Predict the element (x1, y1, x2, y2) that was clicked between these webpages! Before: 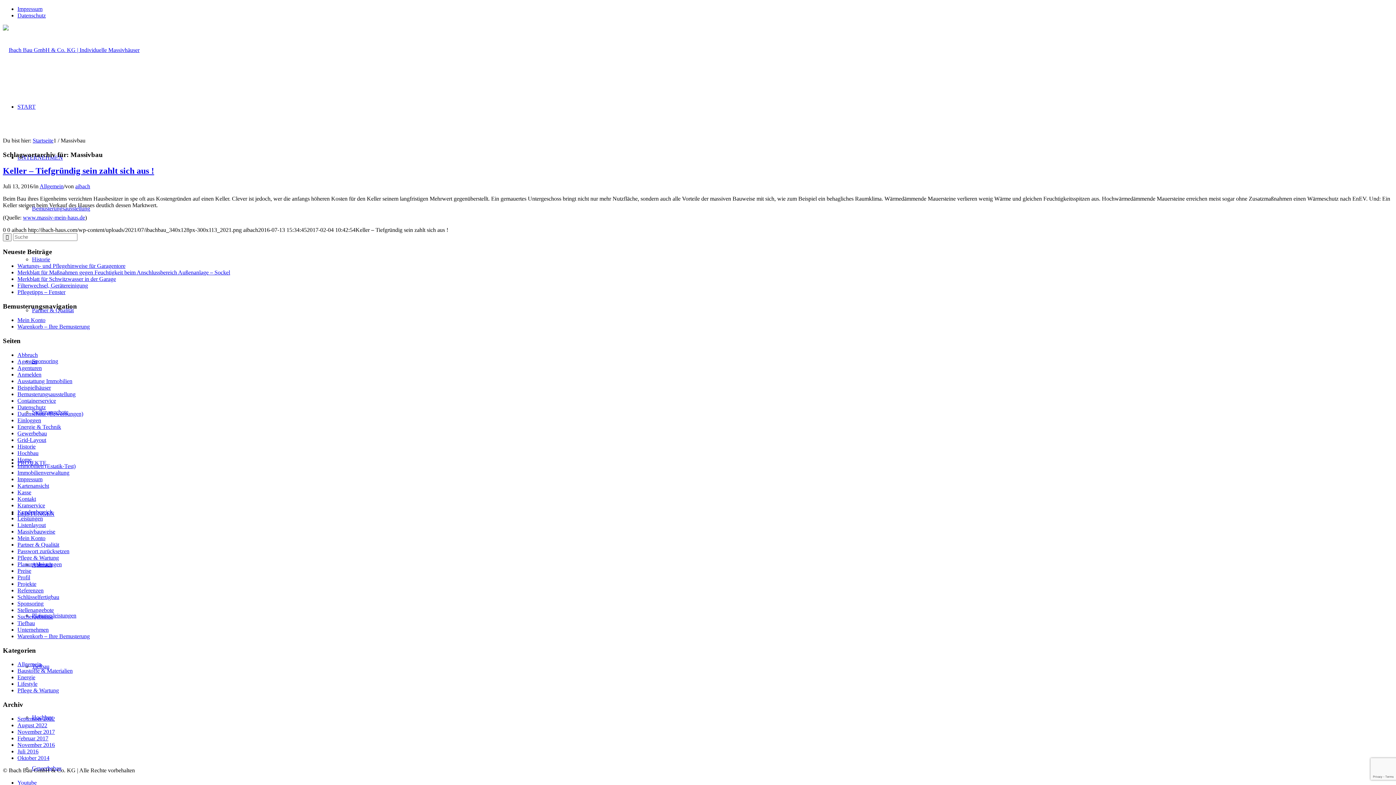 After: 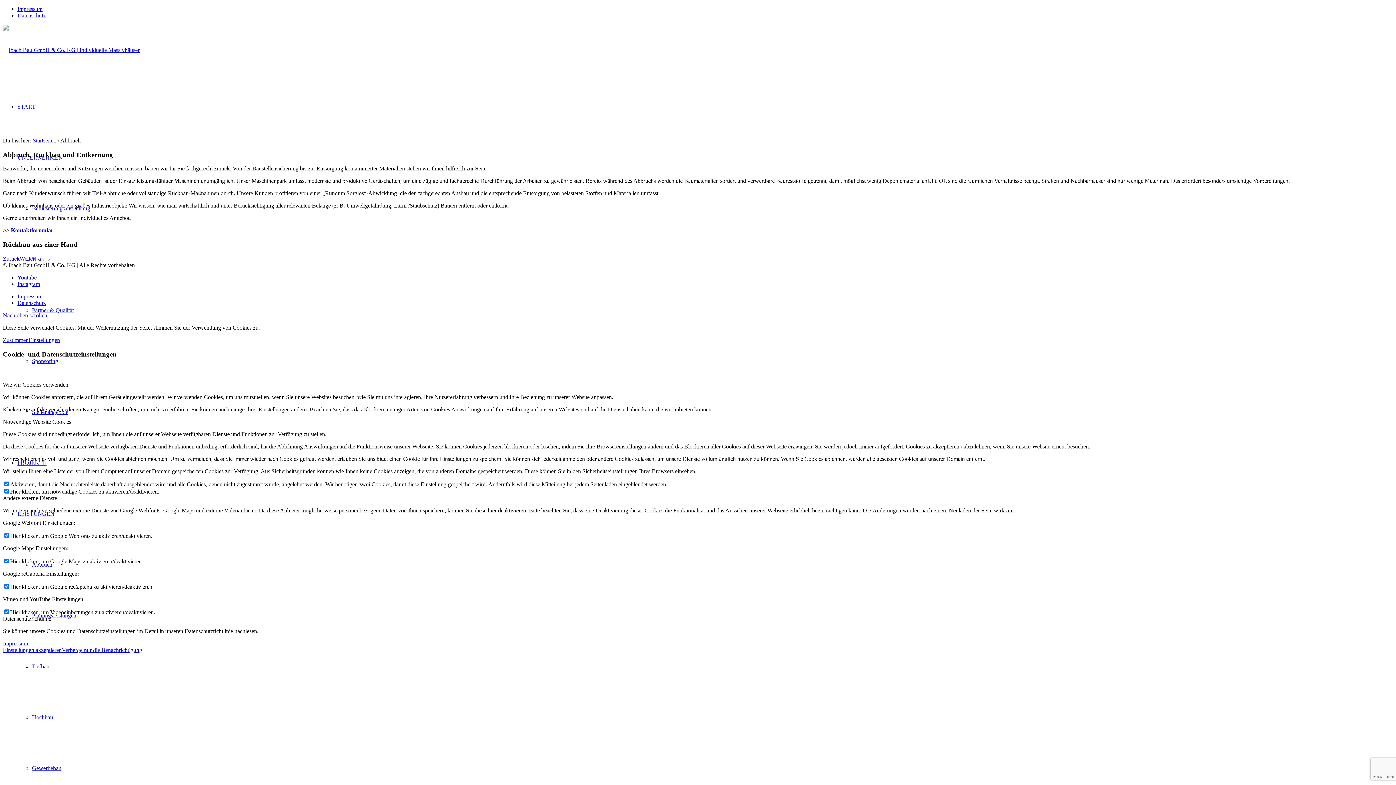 Action: bbox: (17, 351, 37, 358) label: Abbruch